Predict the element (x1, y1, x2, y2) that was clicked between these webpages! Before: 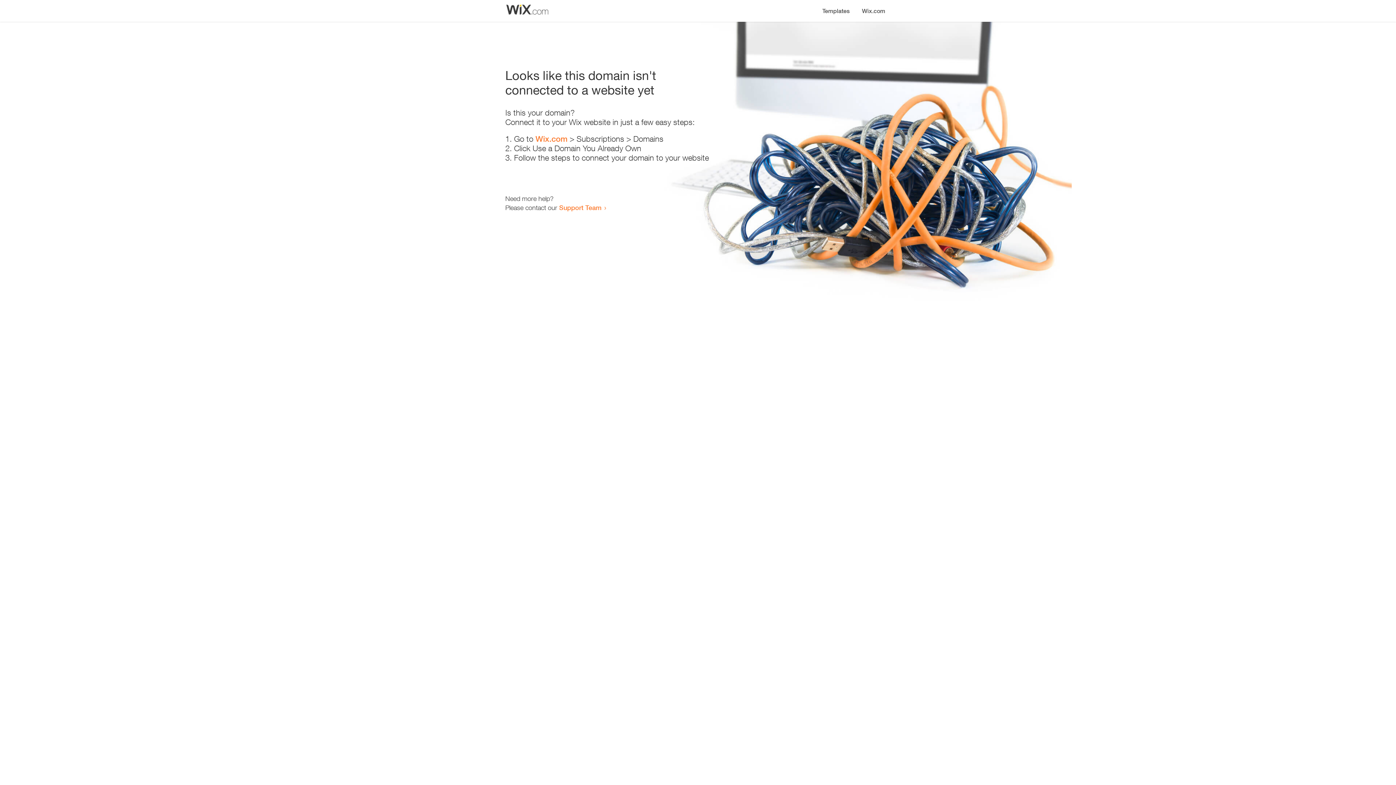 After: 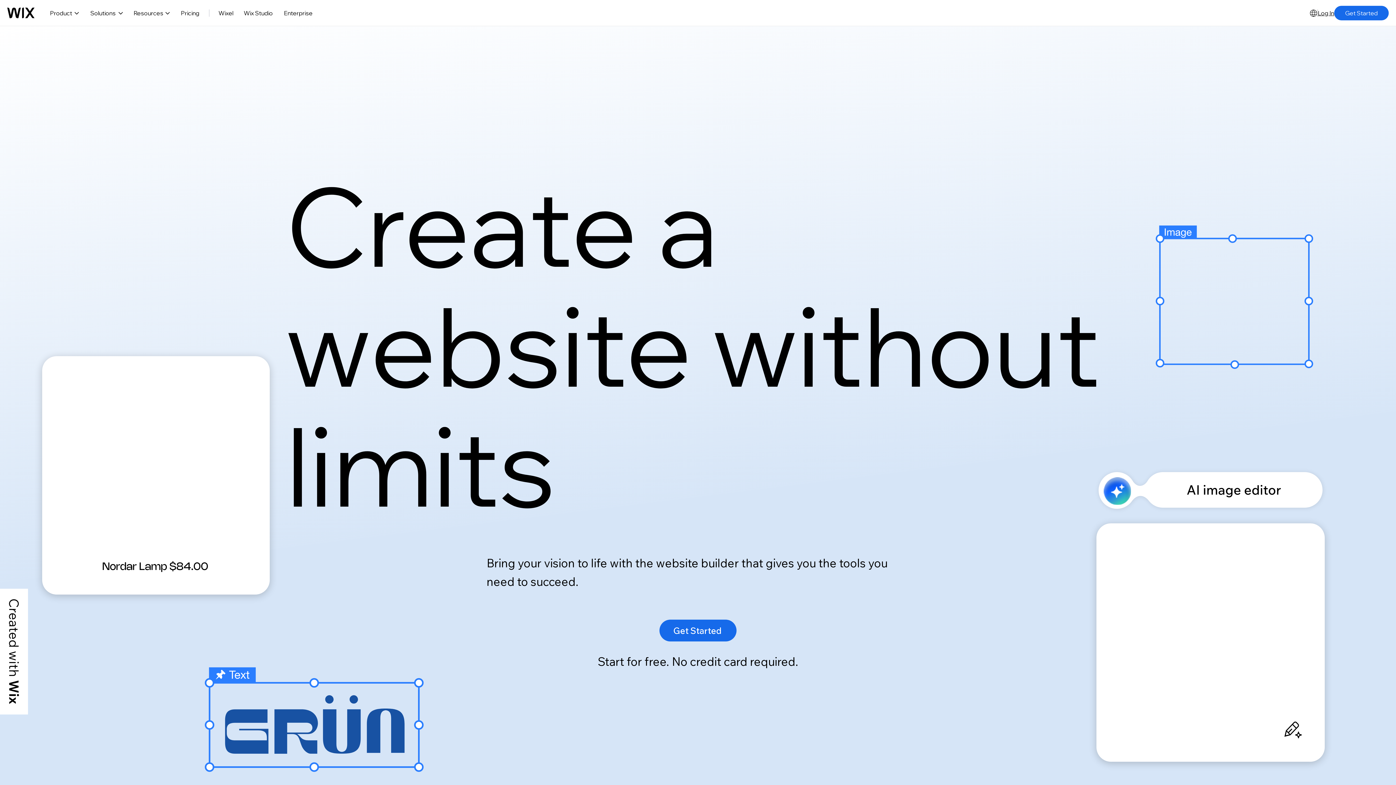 Action: bbox: (856, 0, 890, 14) label: Wix.com